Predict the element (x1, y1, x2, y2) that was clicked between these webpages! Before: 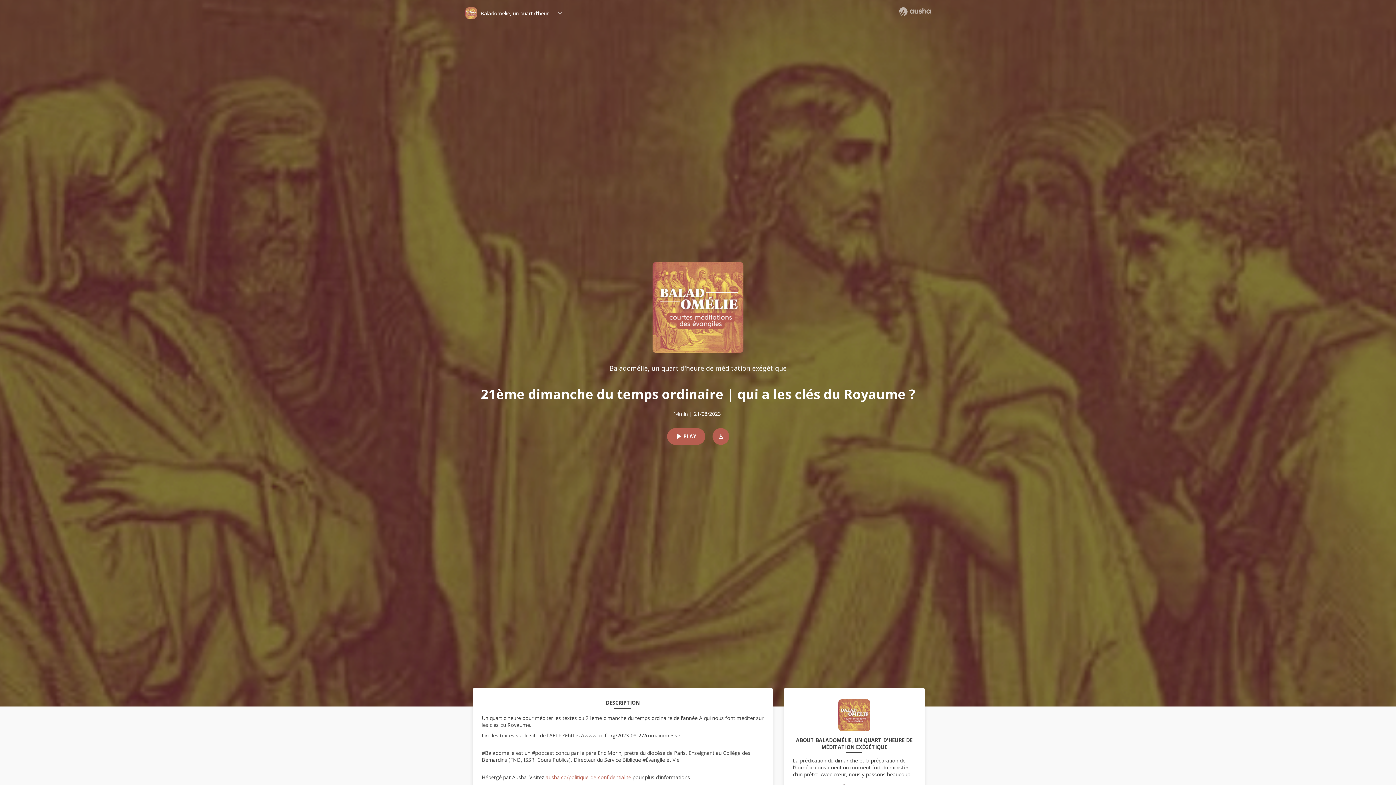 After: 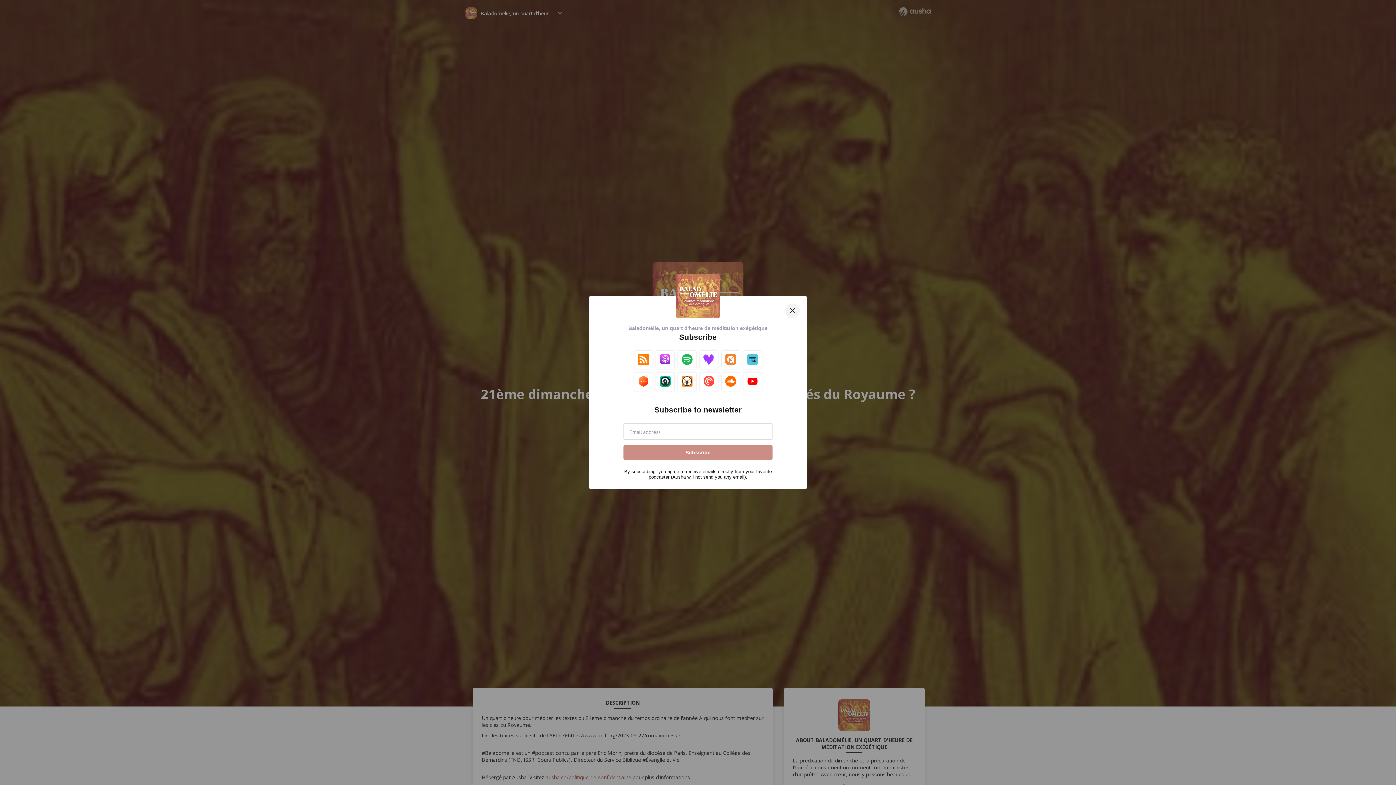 Action: bbox: (705, 428, 729, 444)